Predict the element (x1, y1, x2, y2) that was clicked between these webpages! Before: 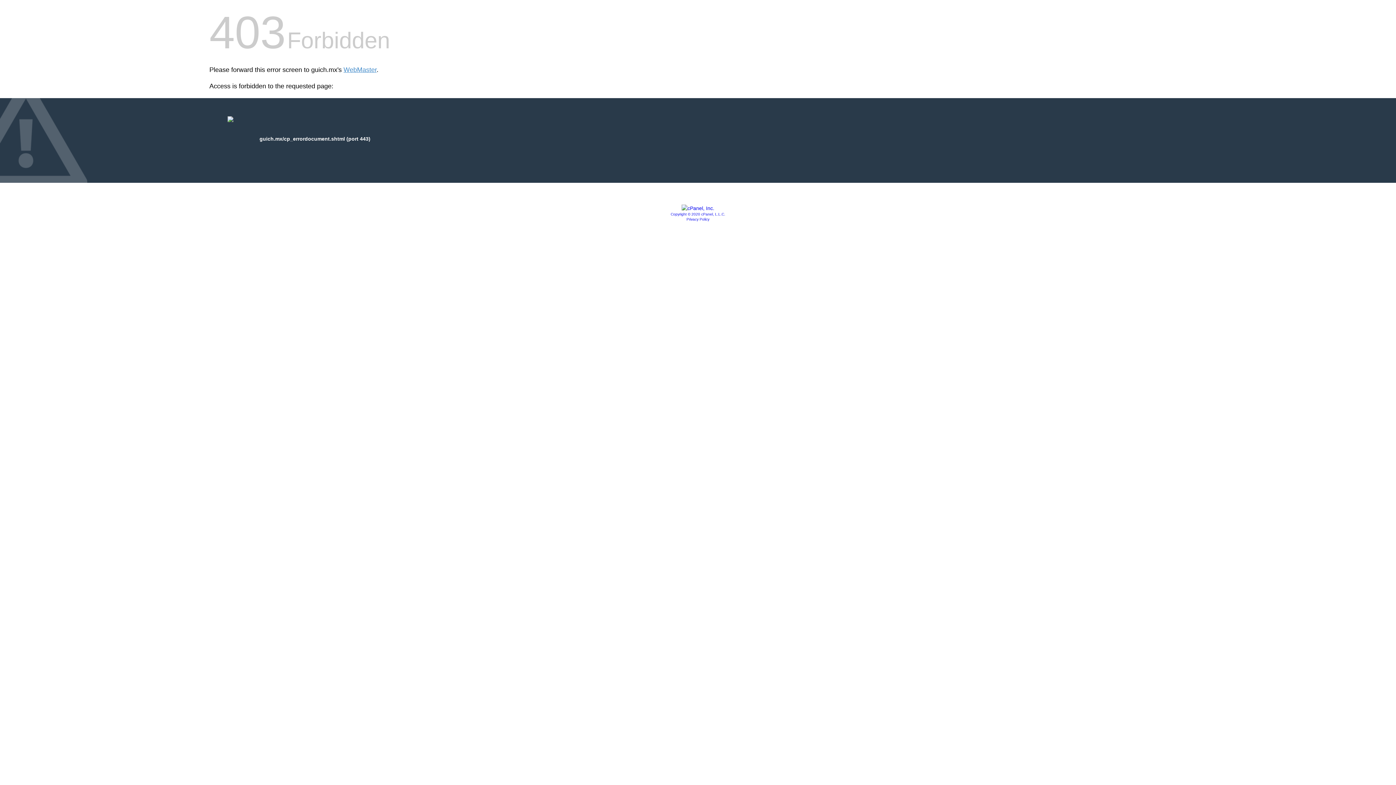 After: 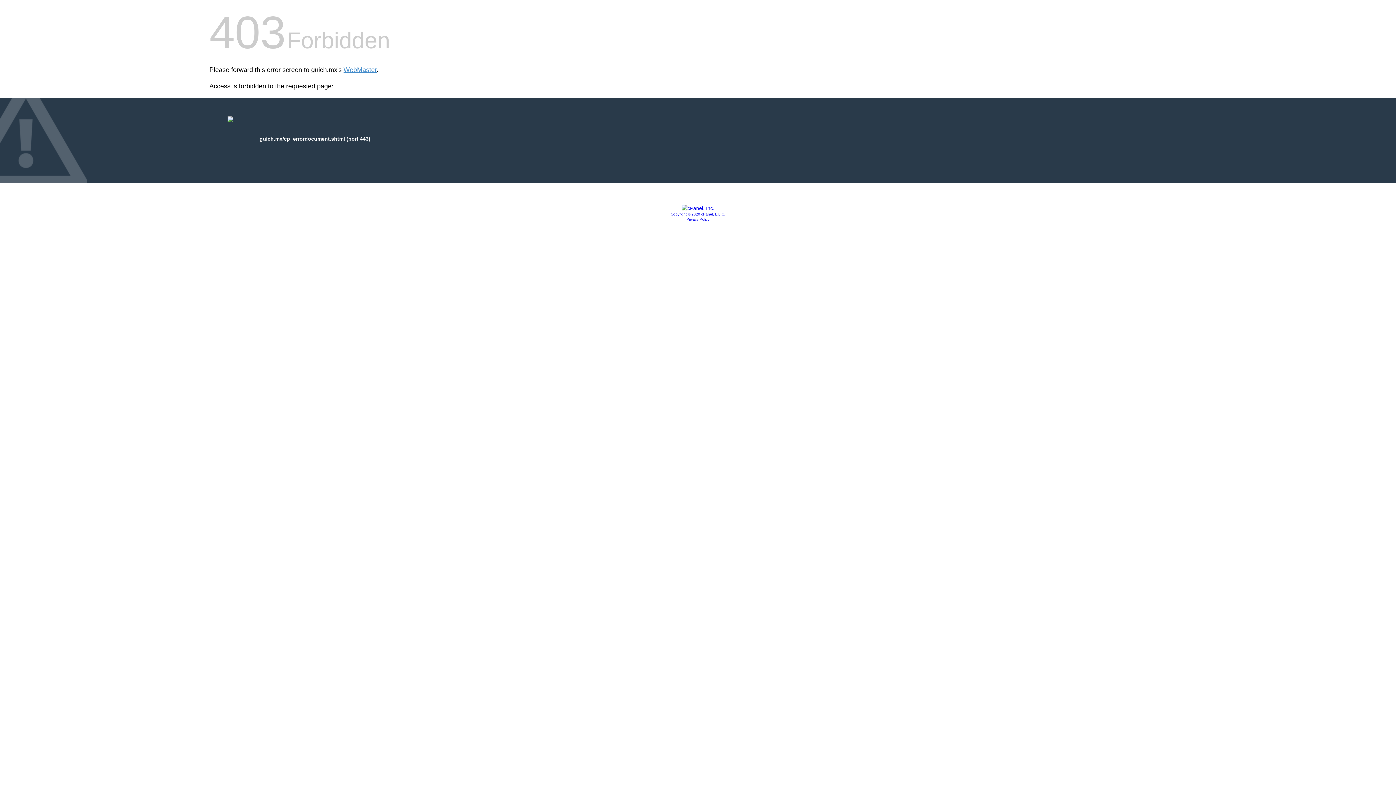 Action: bbox: (686, 217, 709, 221) label: Privacy Policy